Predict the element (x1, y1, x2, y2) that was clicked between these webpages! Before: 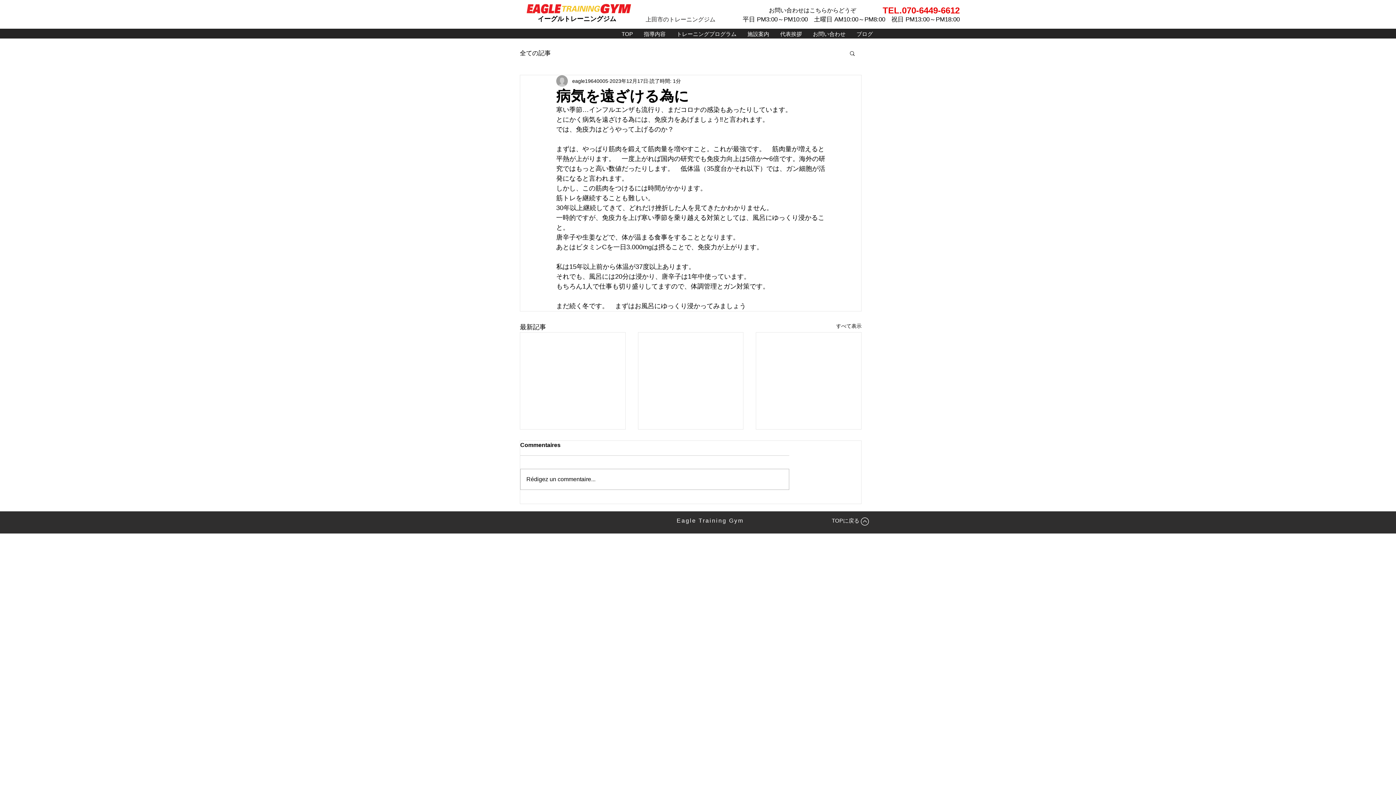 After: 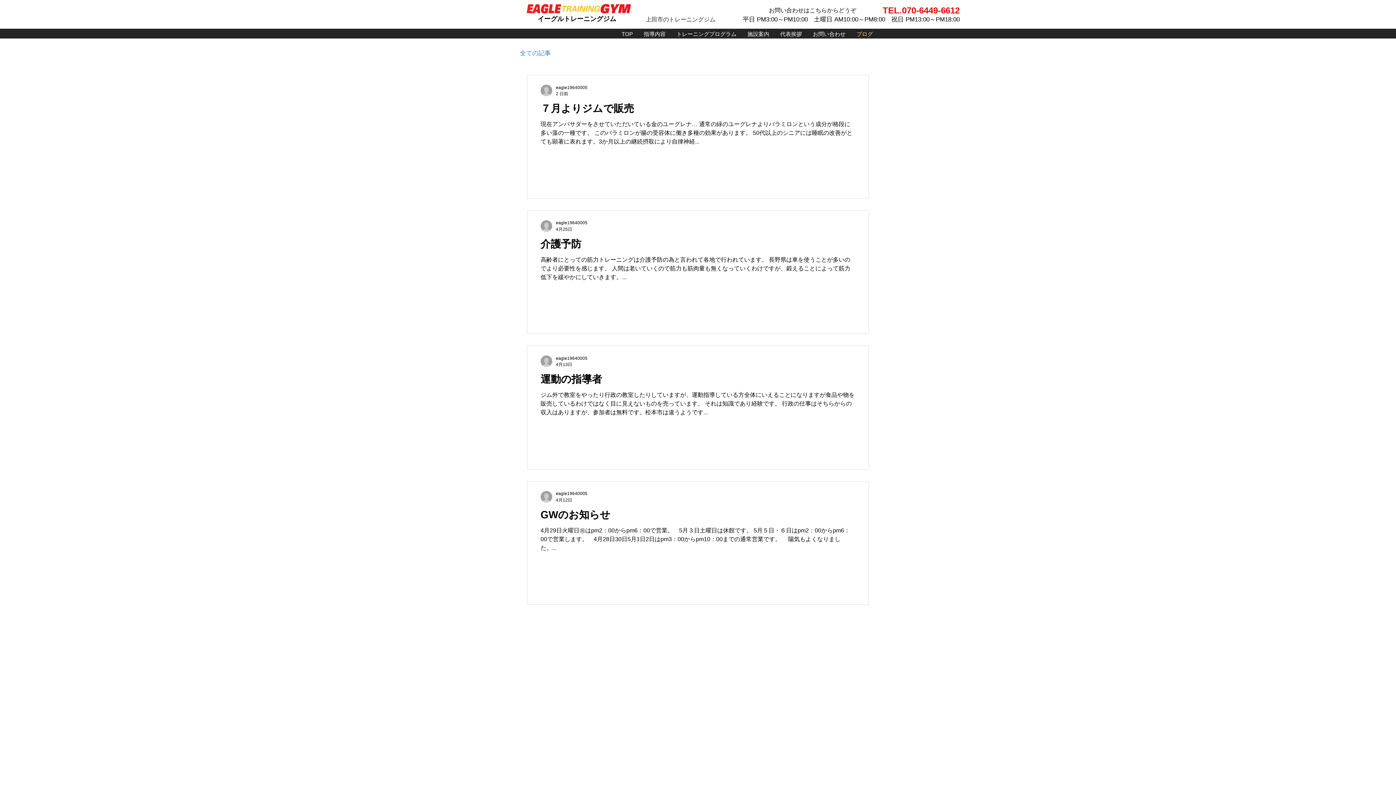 Action: label: すべて表示 bbox: (836, 322, 861, 332)